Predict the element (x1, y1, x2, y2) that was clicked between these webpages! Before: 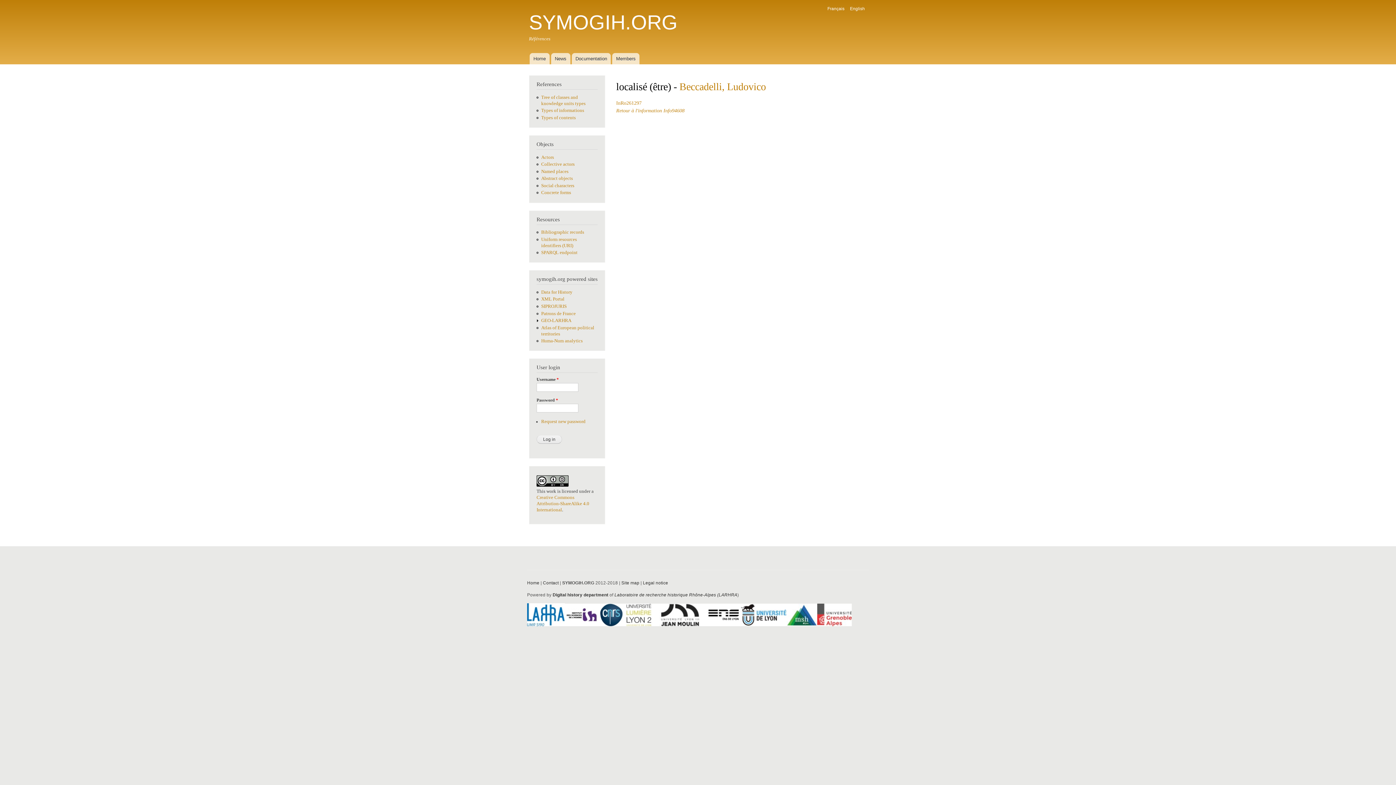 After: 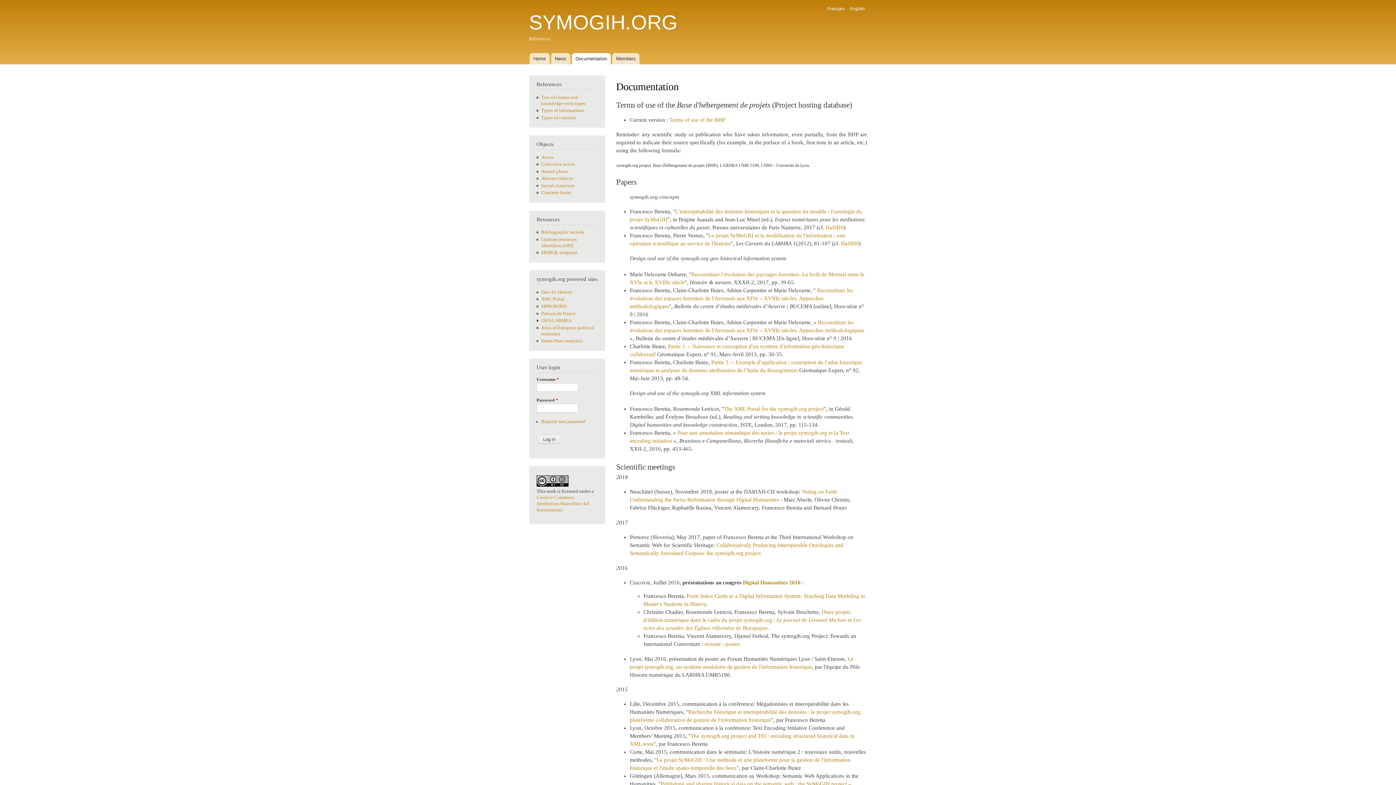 Action: bbox: (571, 53, 611, 64) label: Documentation